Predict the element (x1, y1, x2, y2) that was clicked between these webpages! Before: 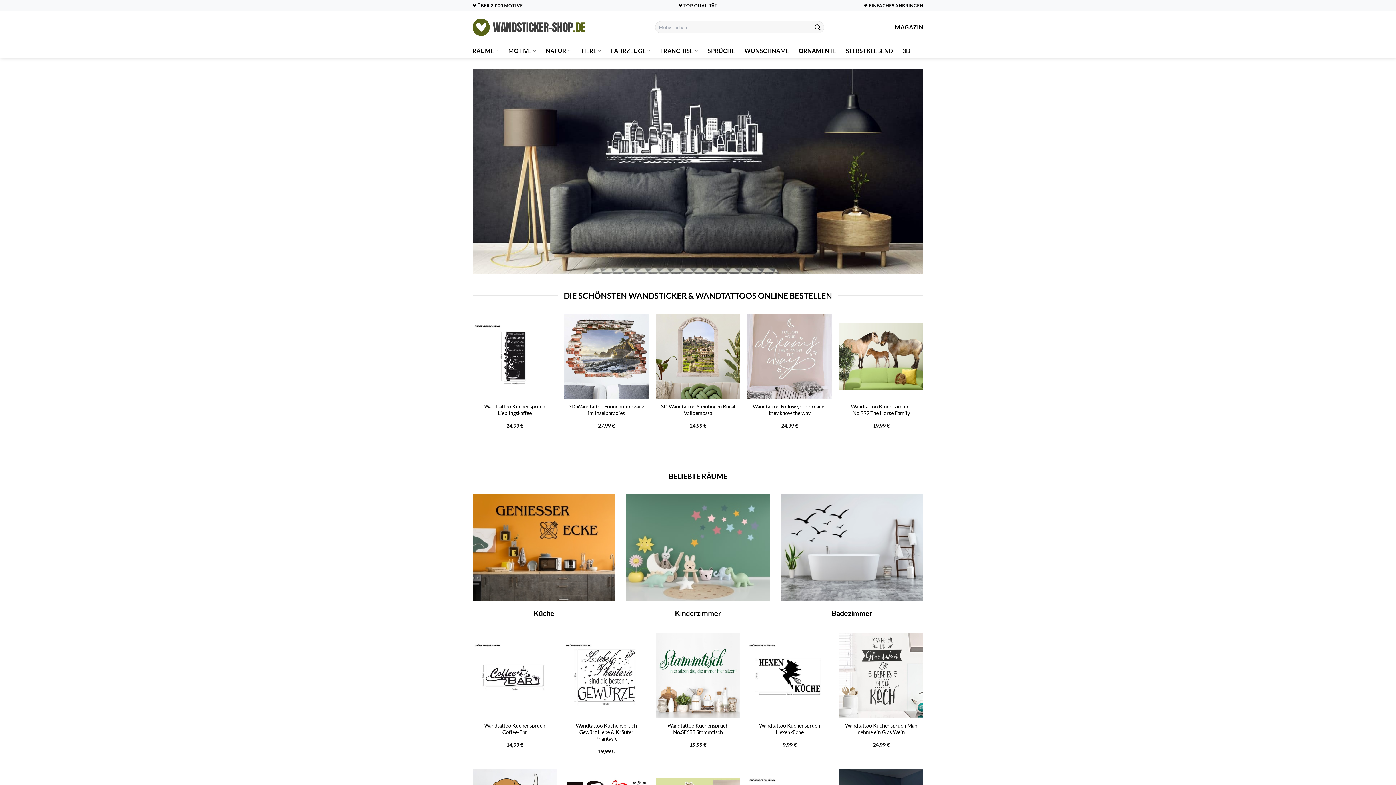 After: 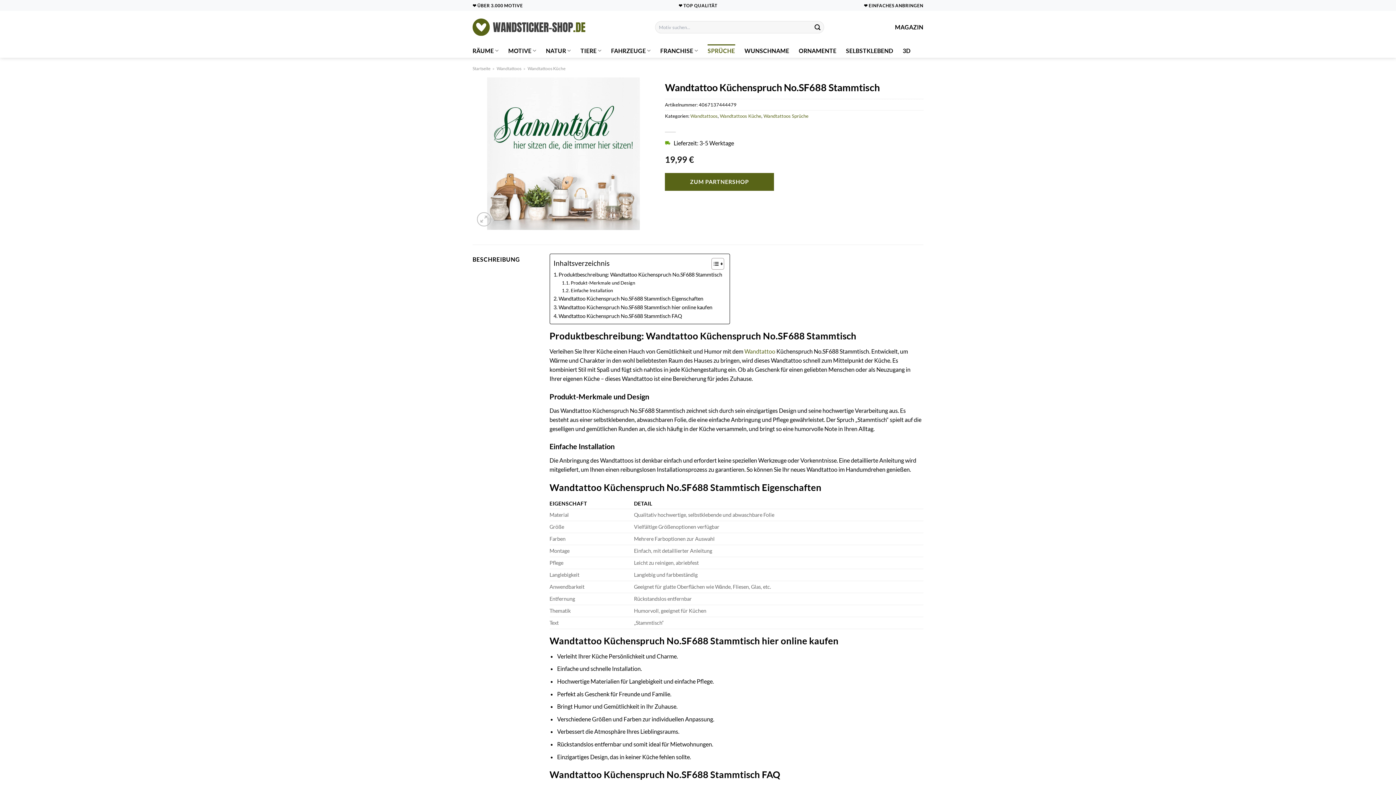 Action: bbox: (659, 723, 736, 736) label: Wandtattoo Küchenspruch No.SF688 Stammtisch